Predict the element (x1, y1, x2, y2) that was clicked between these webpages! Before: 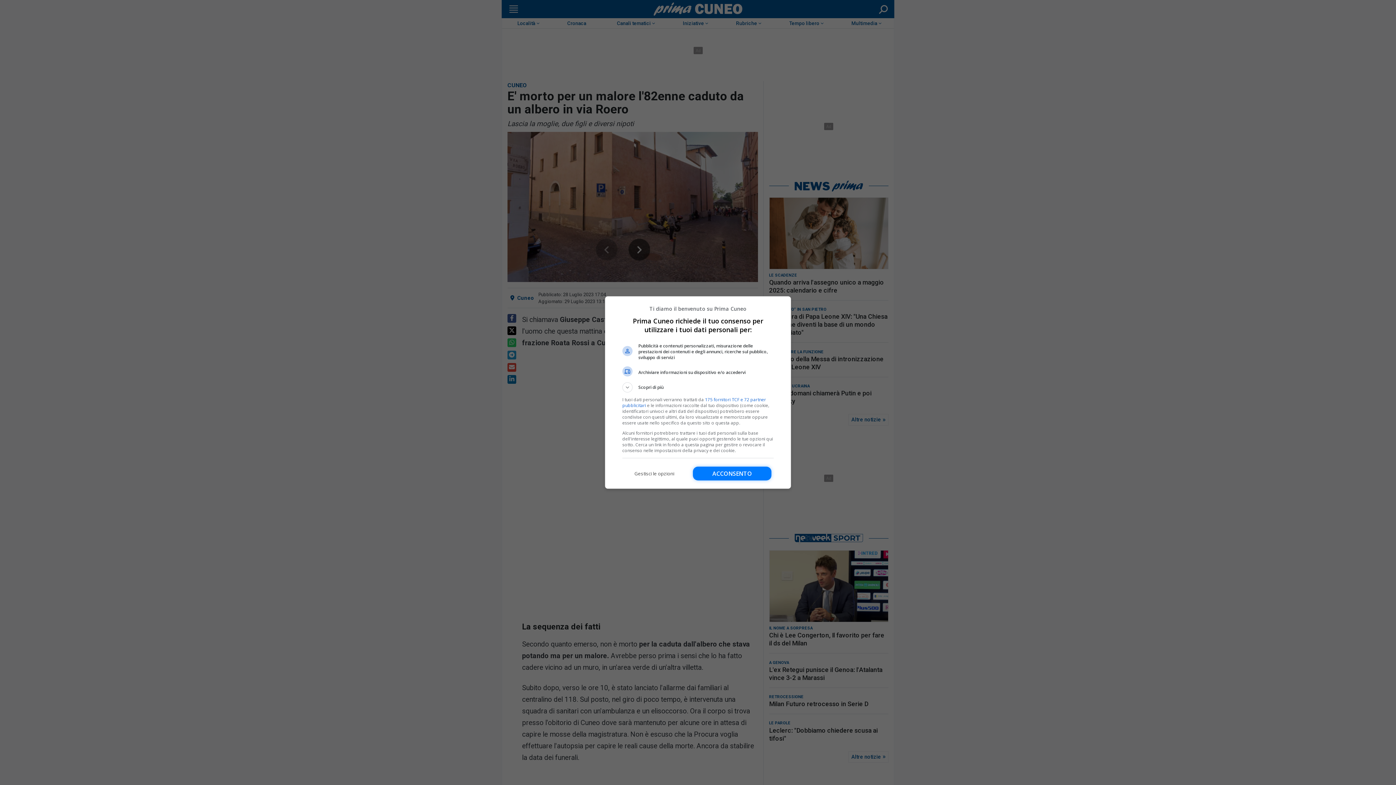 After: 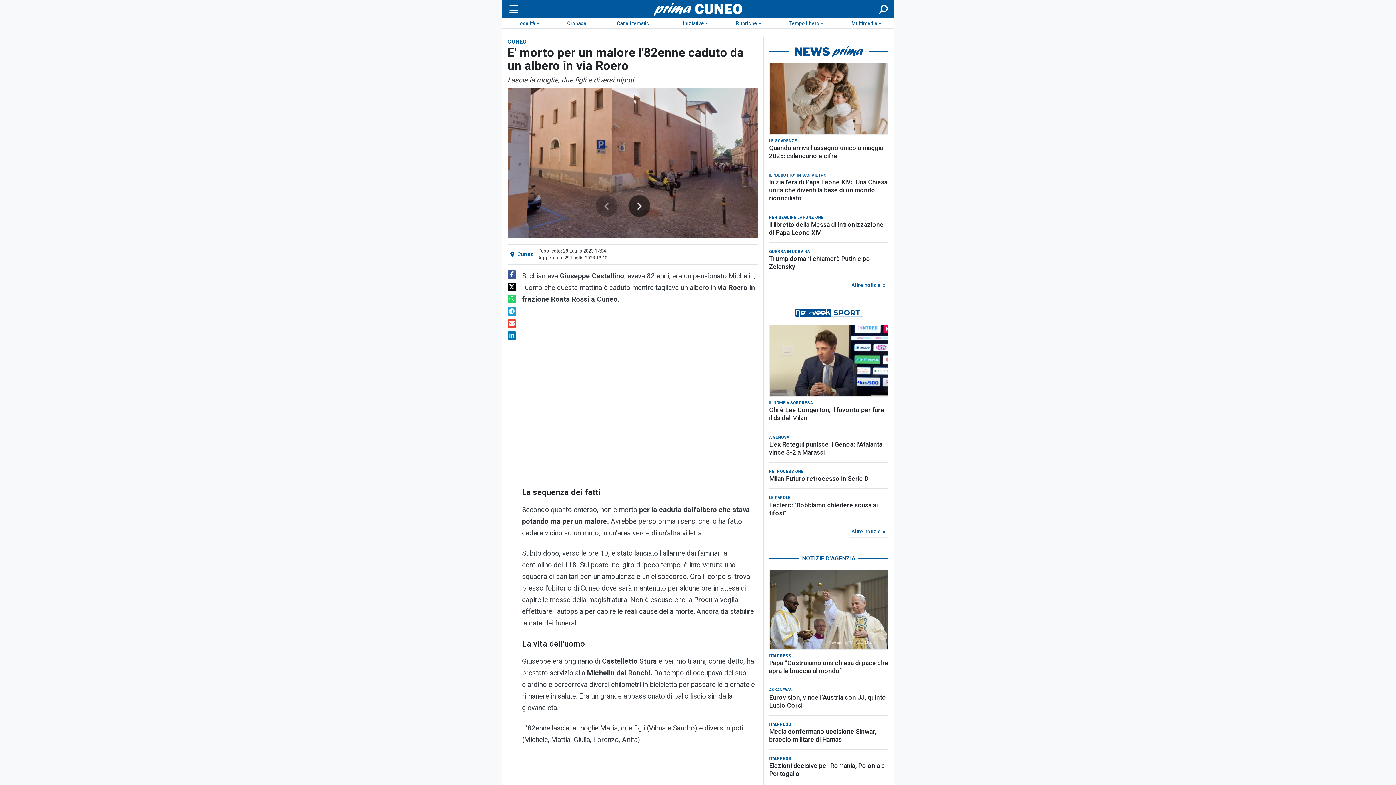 Action: bbox: (693, 466, 771, 480) label: Acconsento